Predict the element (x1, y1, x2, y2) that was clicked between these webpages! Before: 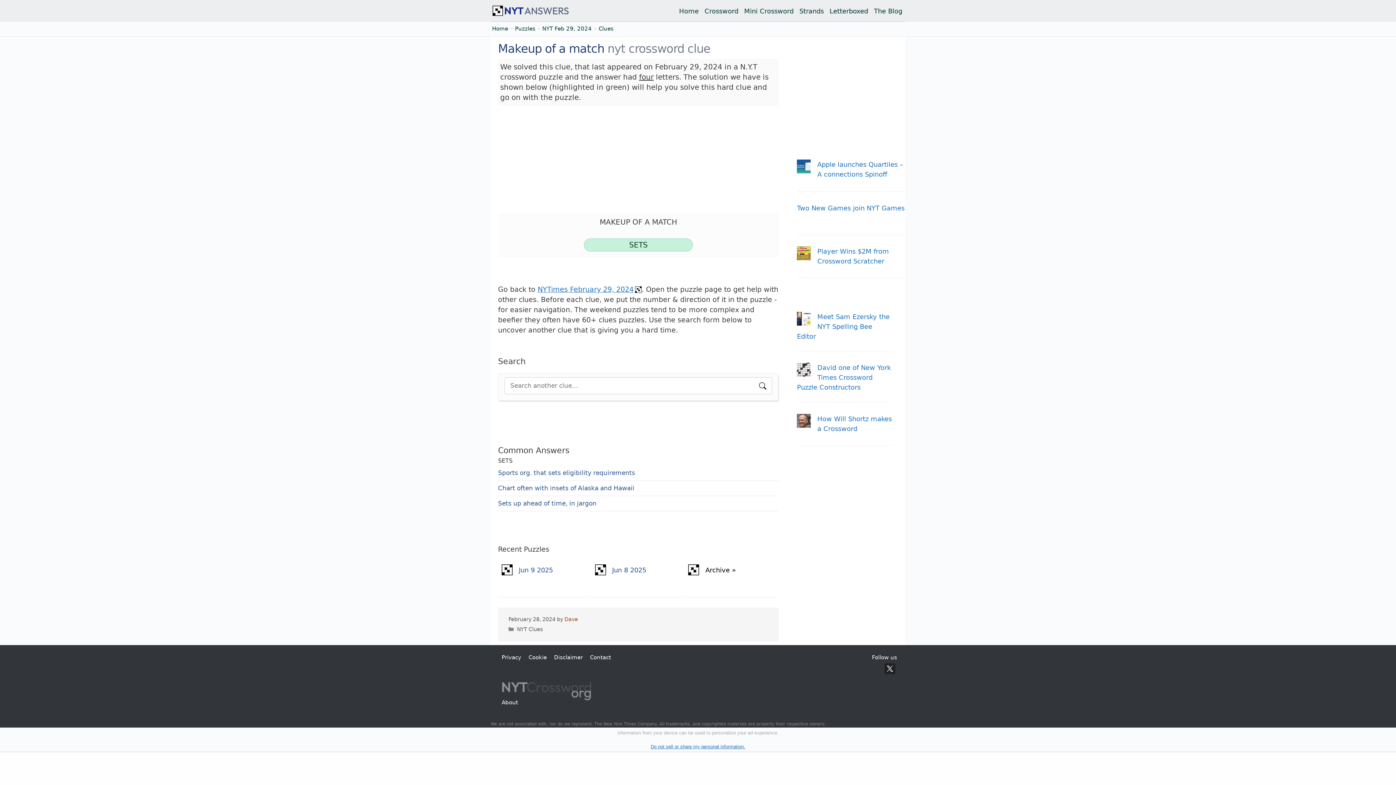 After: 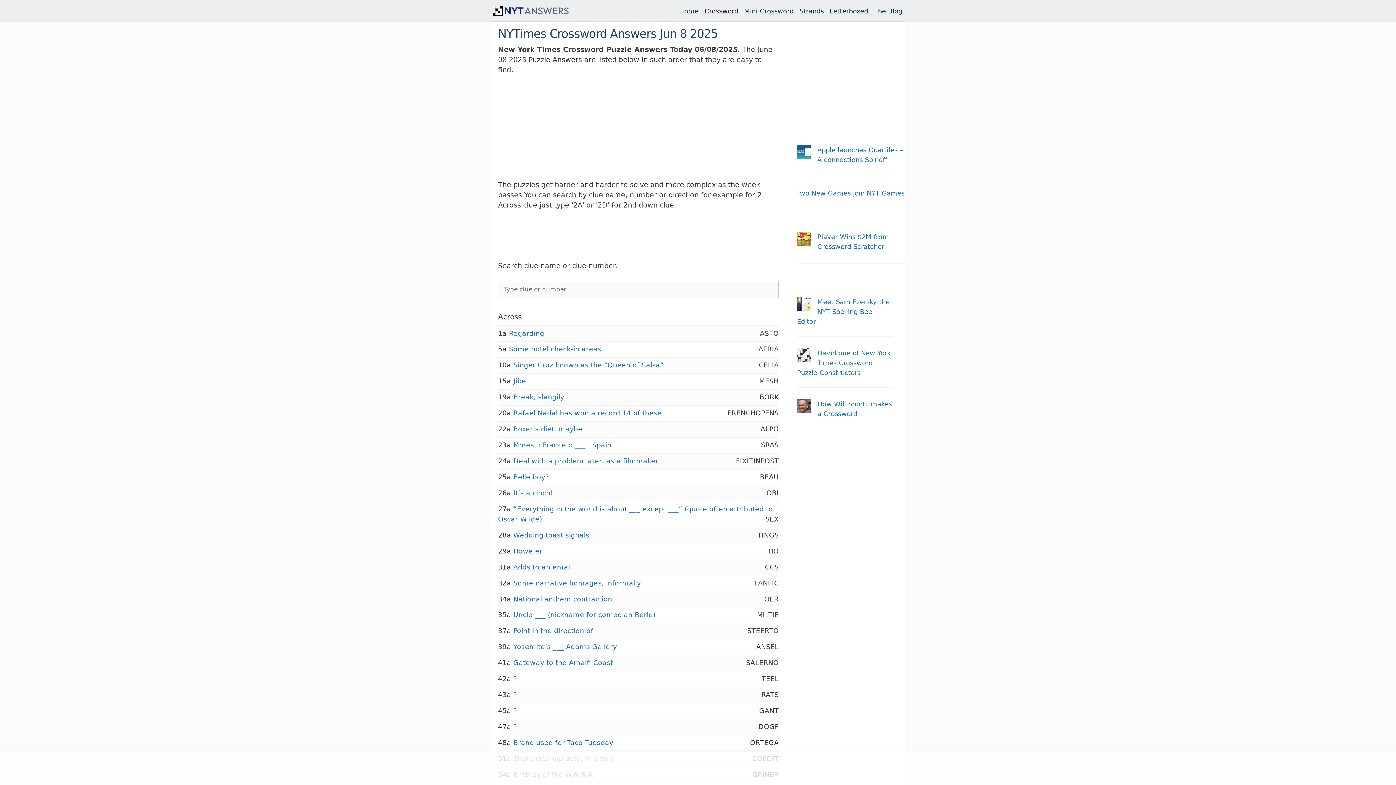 Action: bbox: (612, 565, 652, 575) label: Jun 8 2025